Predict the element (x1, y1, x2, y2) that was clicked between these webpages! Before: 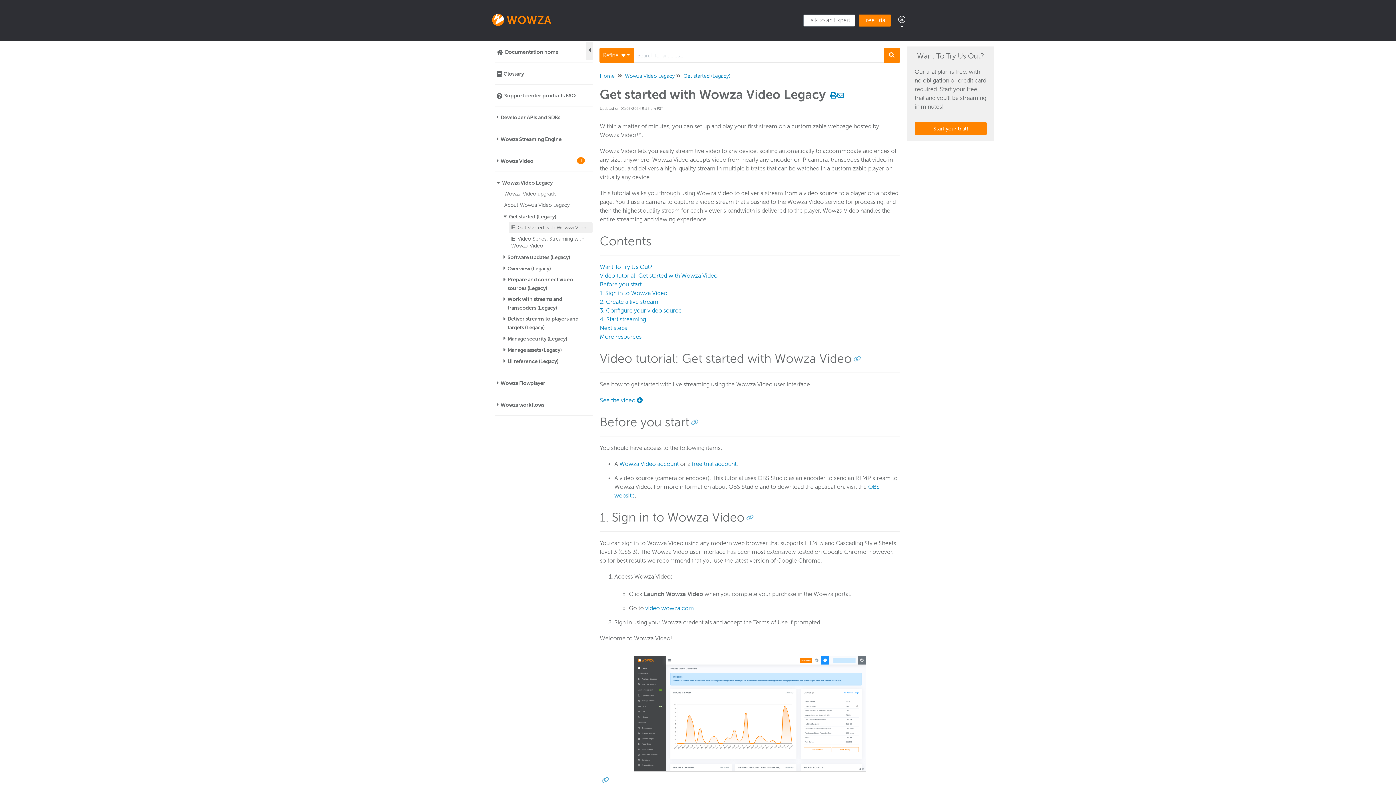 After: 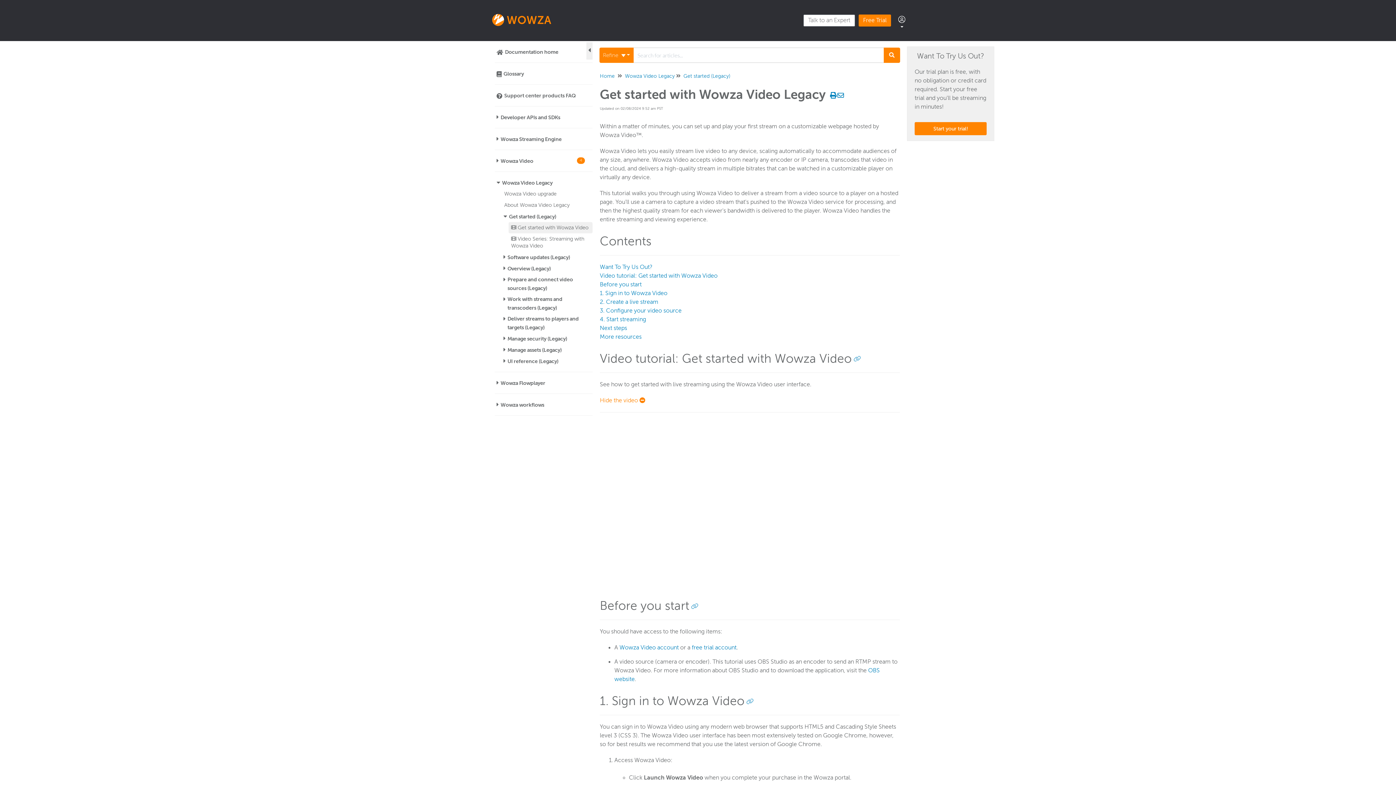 Action: bbox: (600, 397, 642, 404) label: See the video 